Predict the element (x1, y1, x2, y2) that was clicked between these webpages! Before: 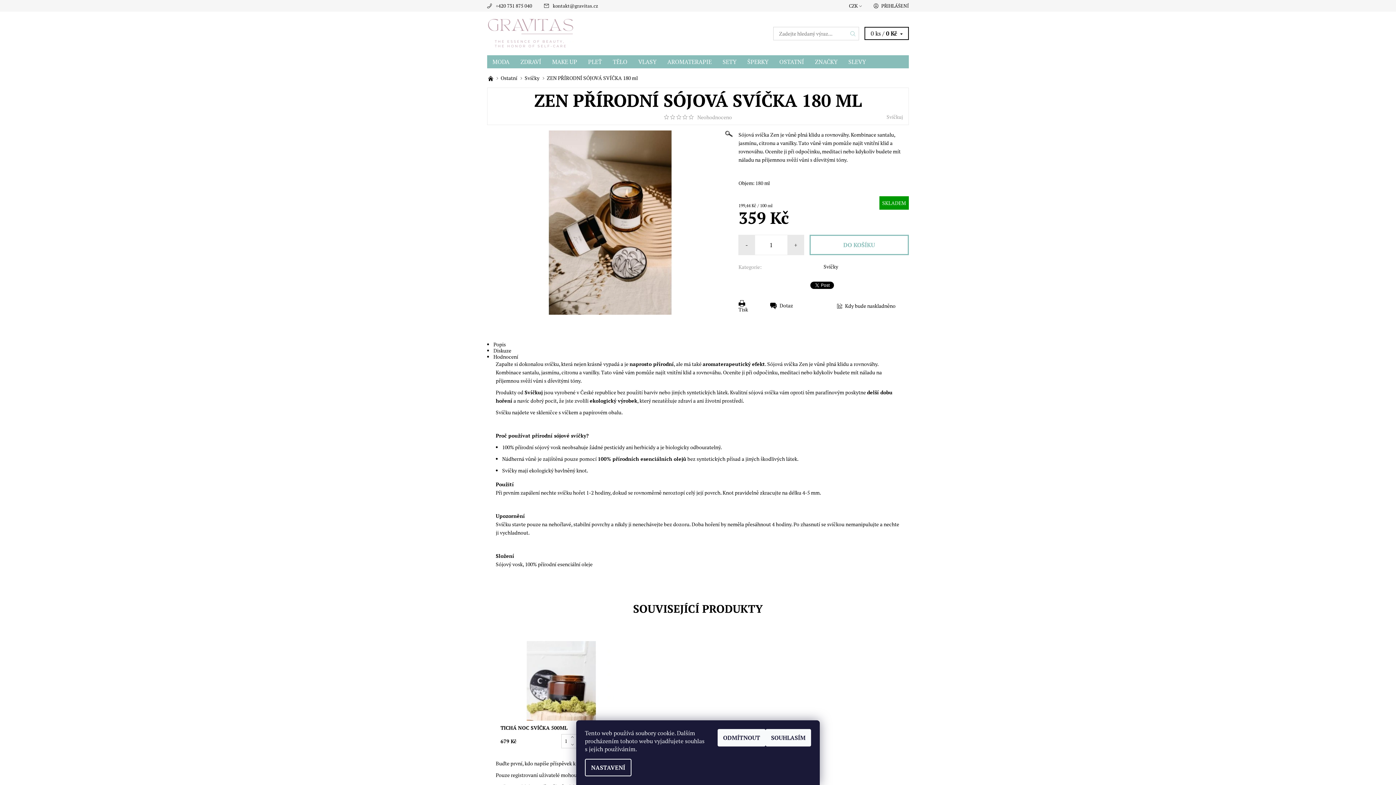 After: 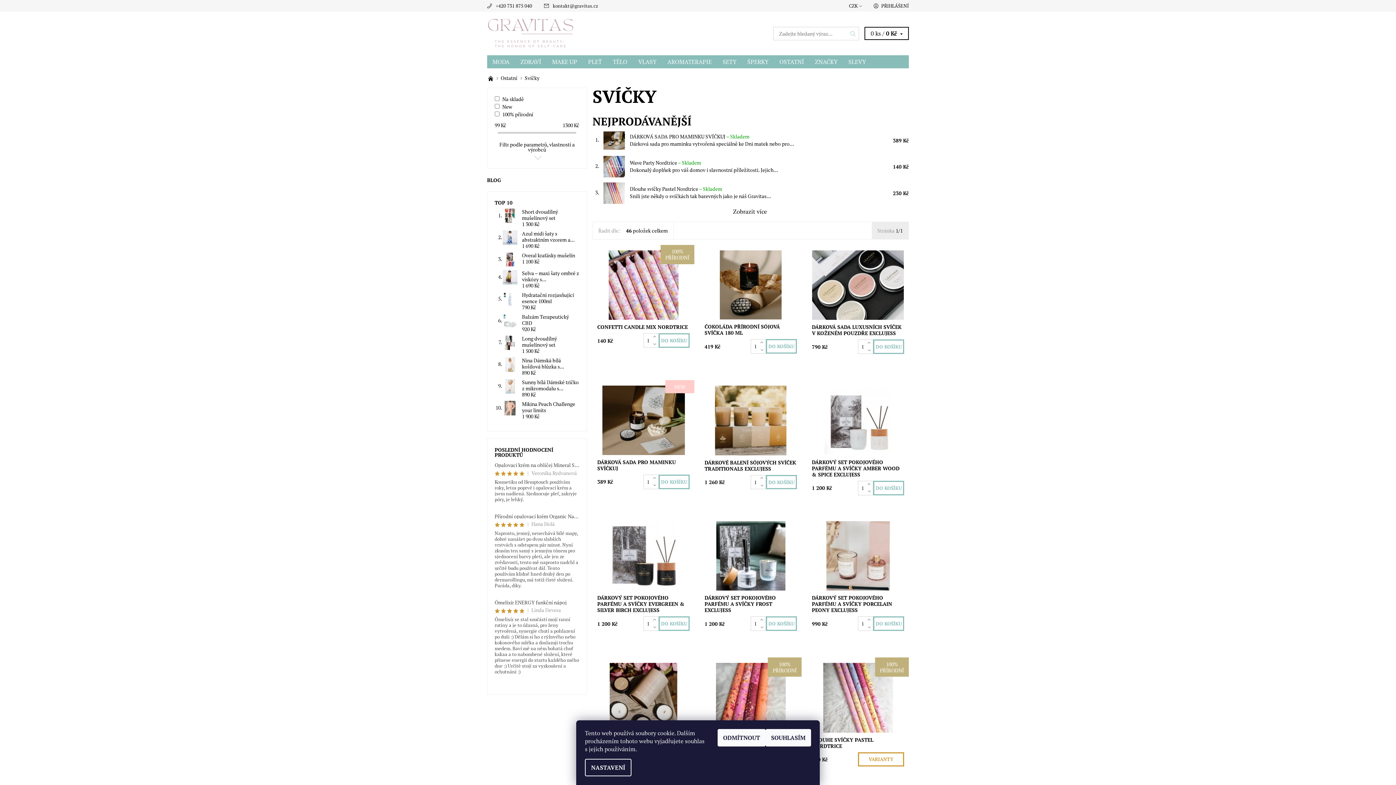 Action: bbox: (524, 74, 539, 81) label: Svíčky